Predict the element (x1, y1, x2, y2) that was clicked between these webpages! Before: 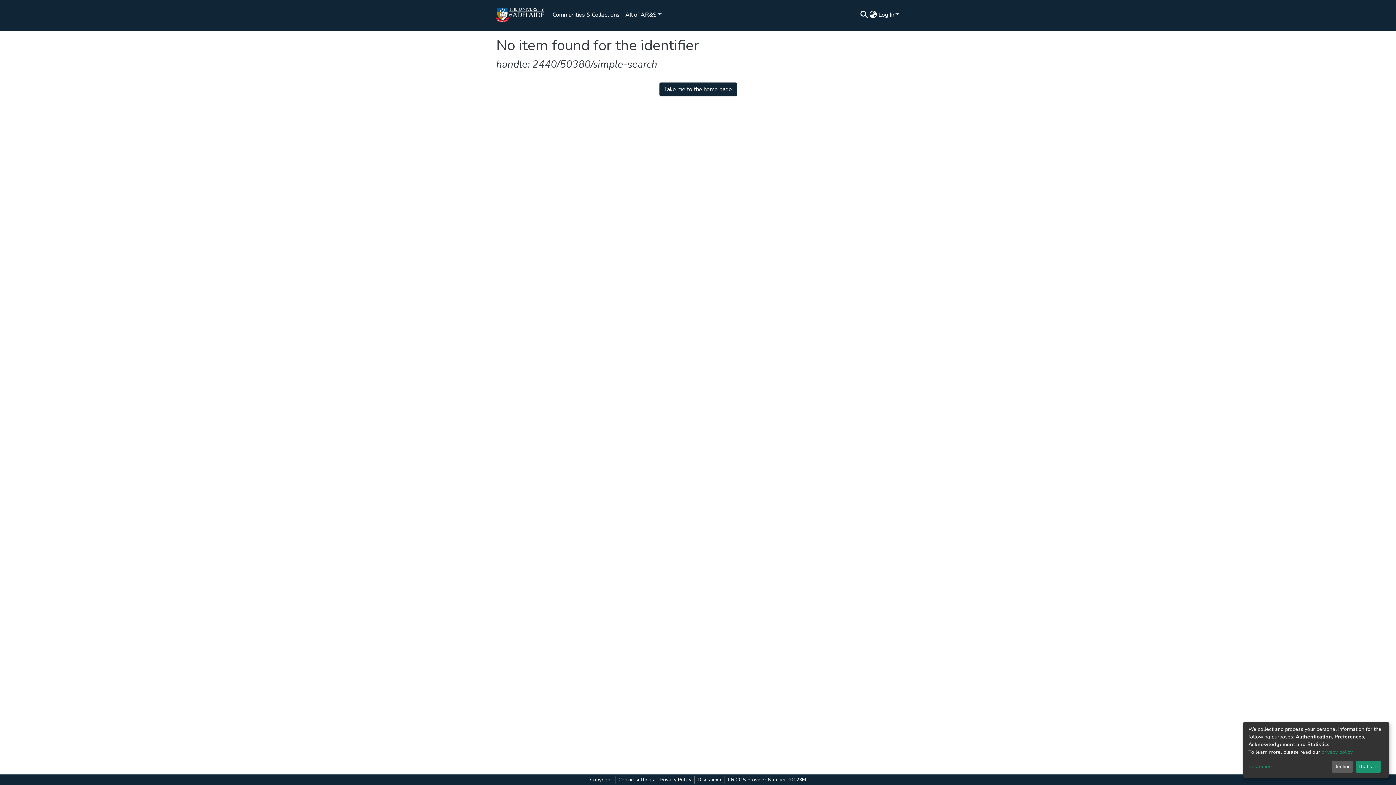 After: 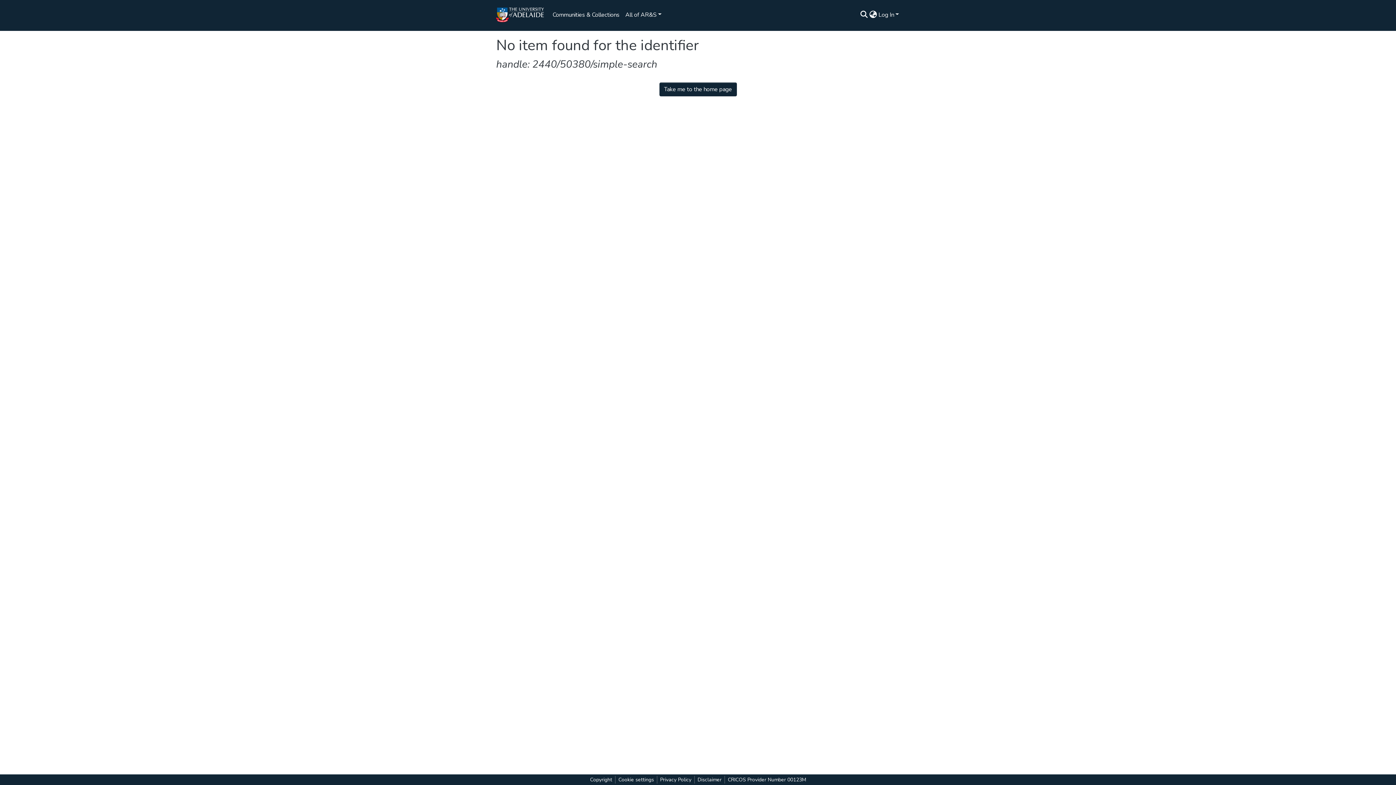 Action: bbox: (1336, 763, 1355, 773) label: Decline